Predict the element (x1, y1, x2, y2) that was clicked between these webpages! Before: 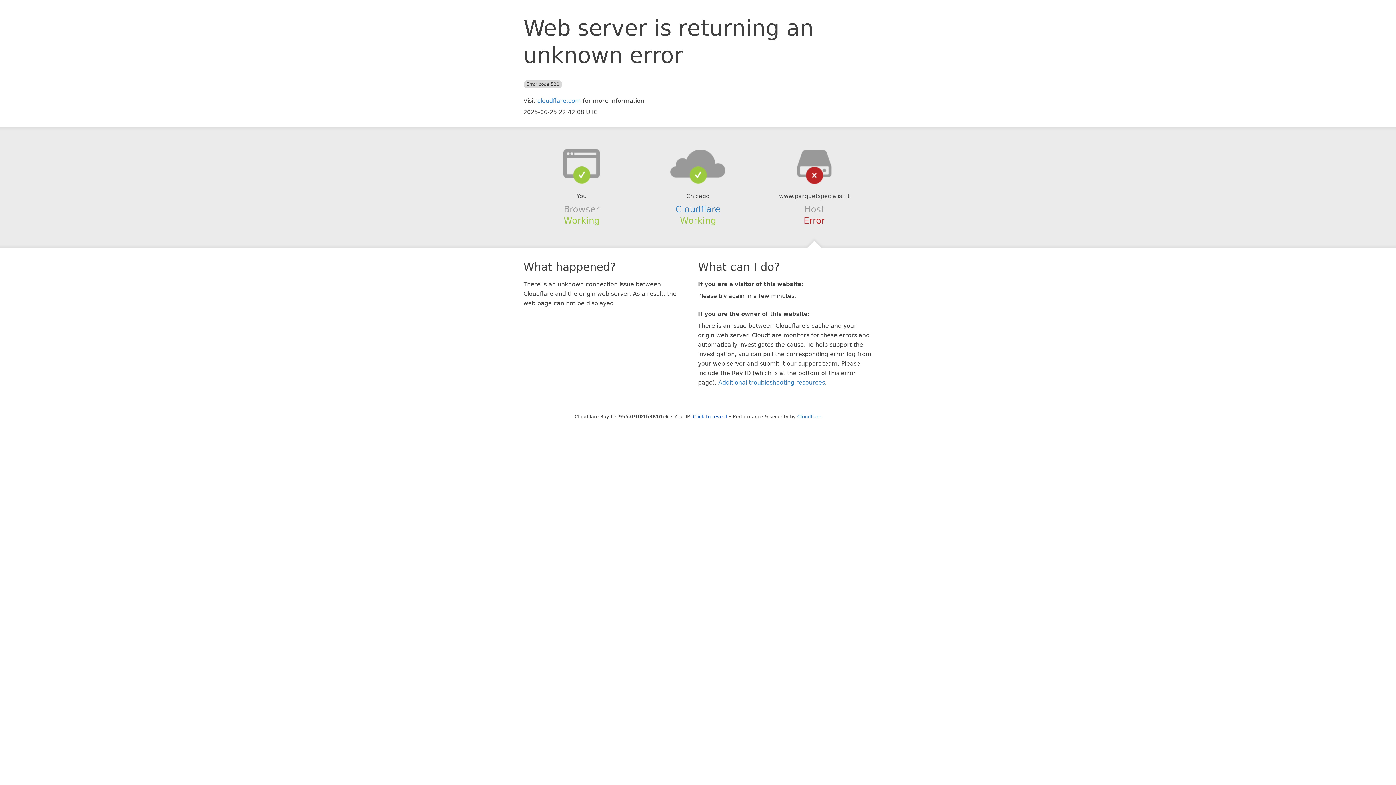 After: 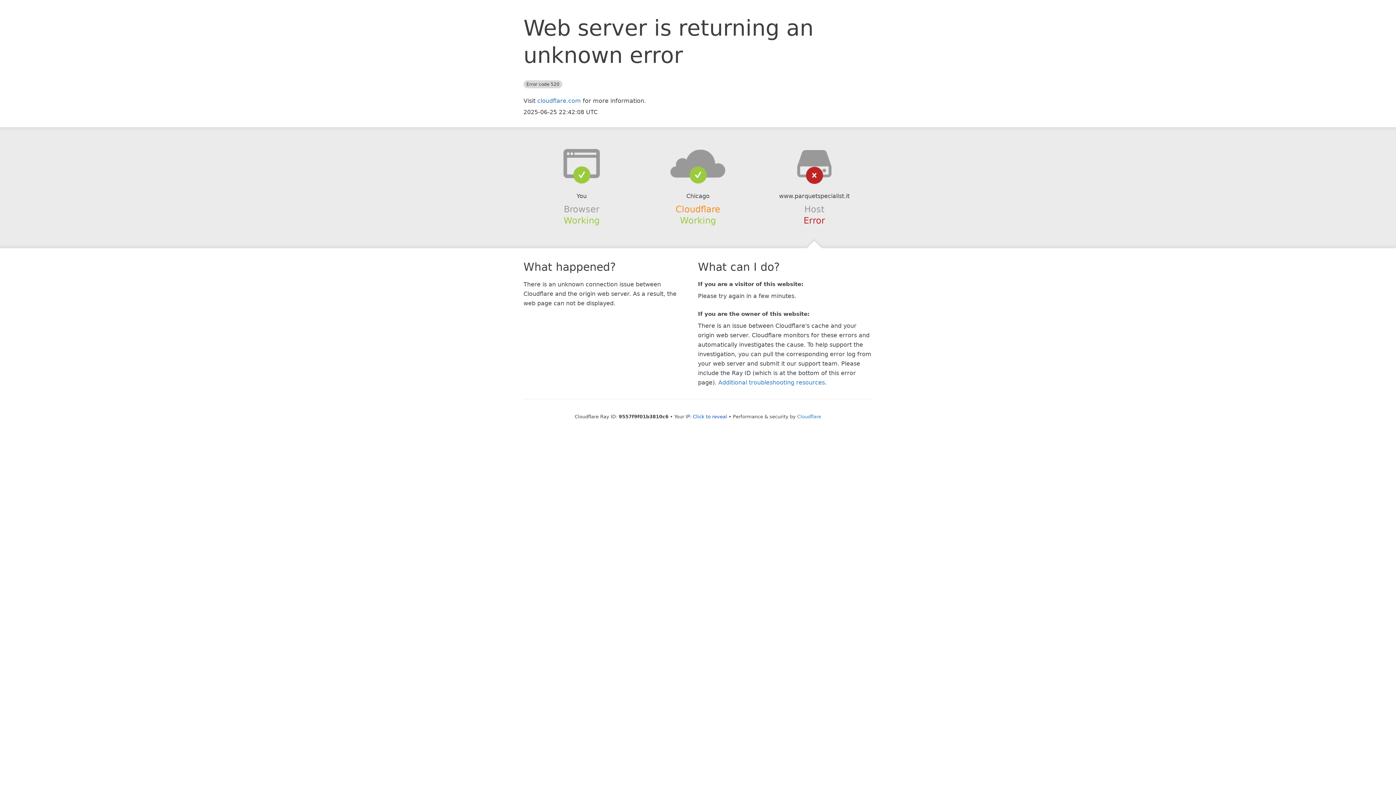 Action: label: Cloudflare bbox: (675, 204, 720, 214)